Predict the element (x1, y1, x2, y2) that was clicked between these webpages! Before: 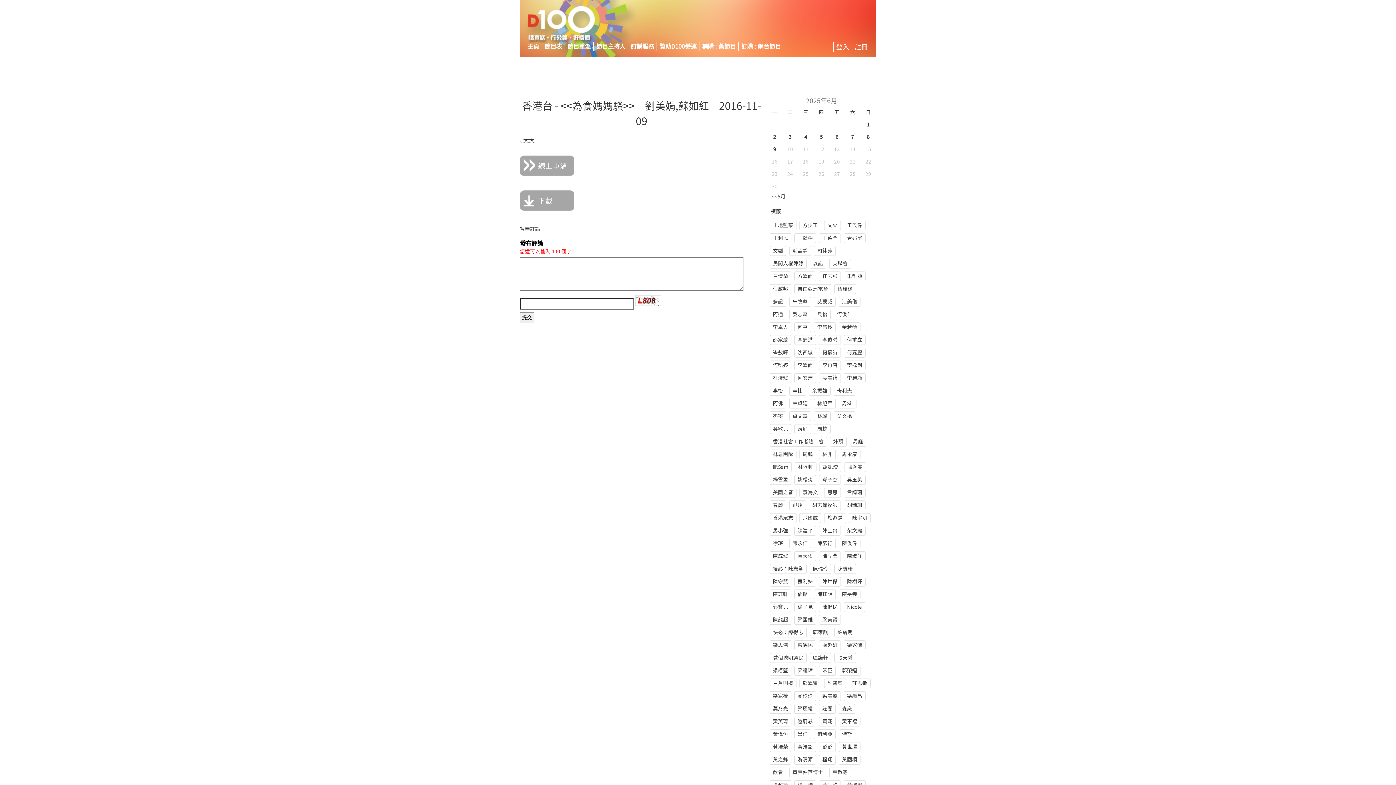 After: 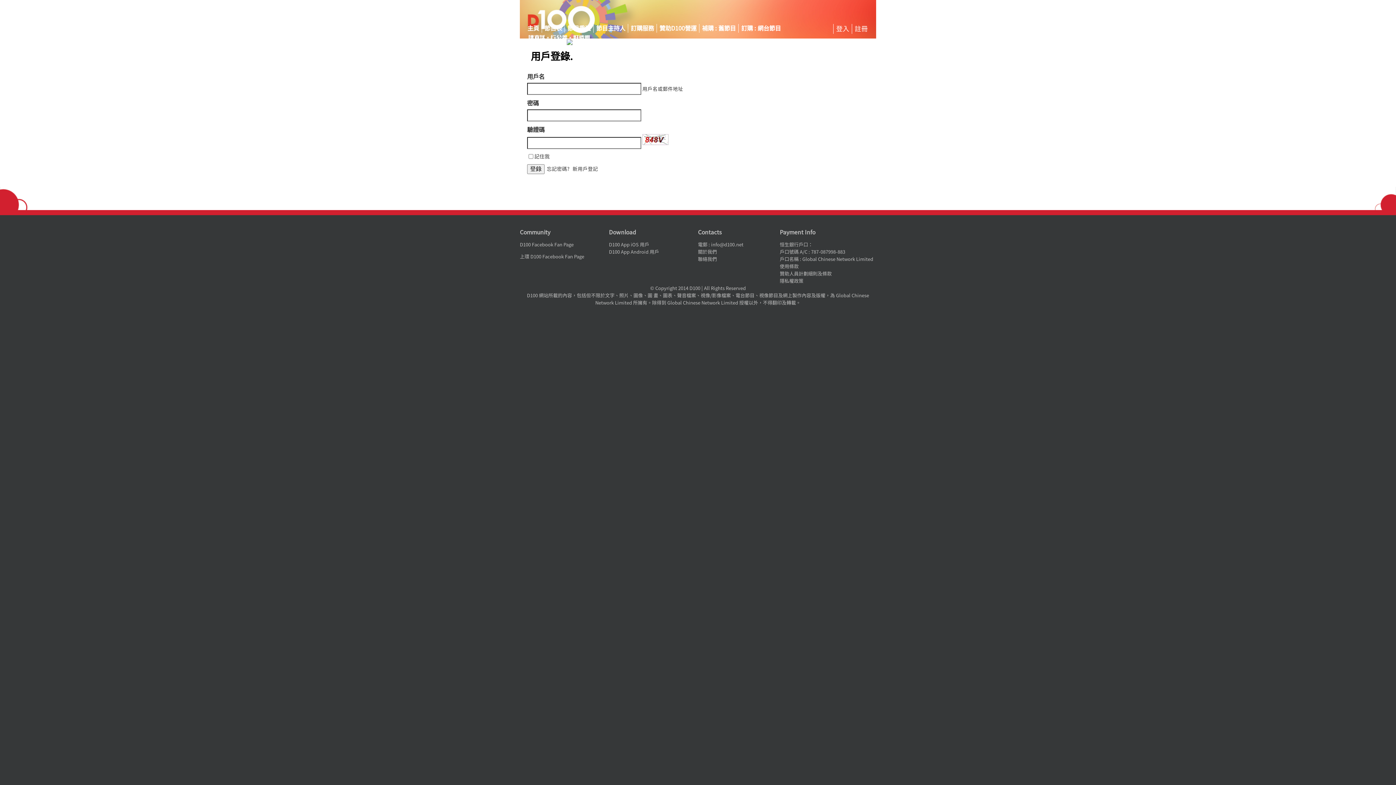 Action: label: 登入 bbox: (835, 43, 850, 50)